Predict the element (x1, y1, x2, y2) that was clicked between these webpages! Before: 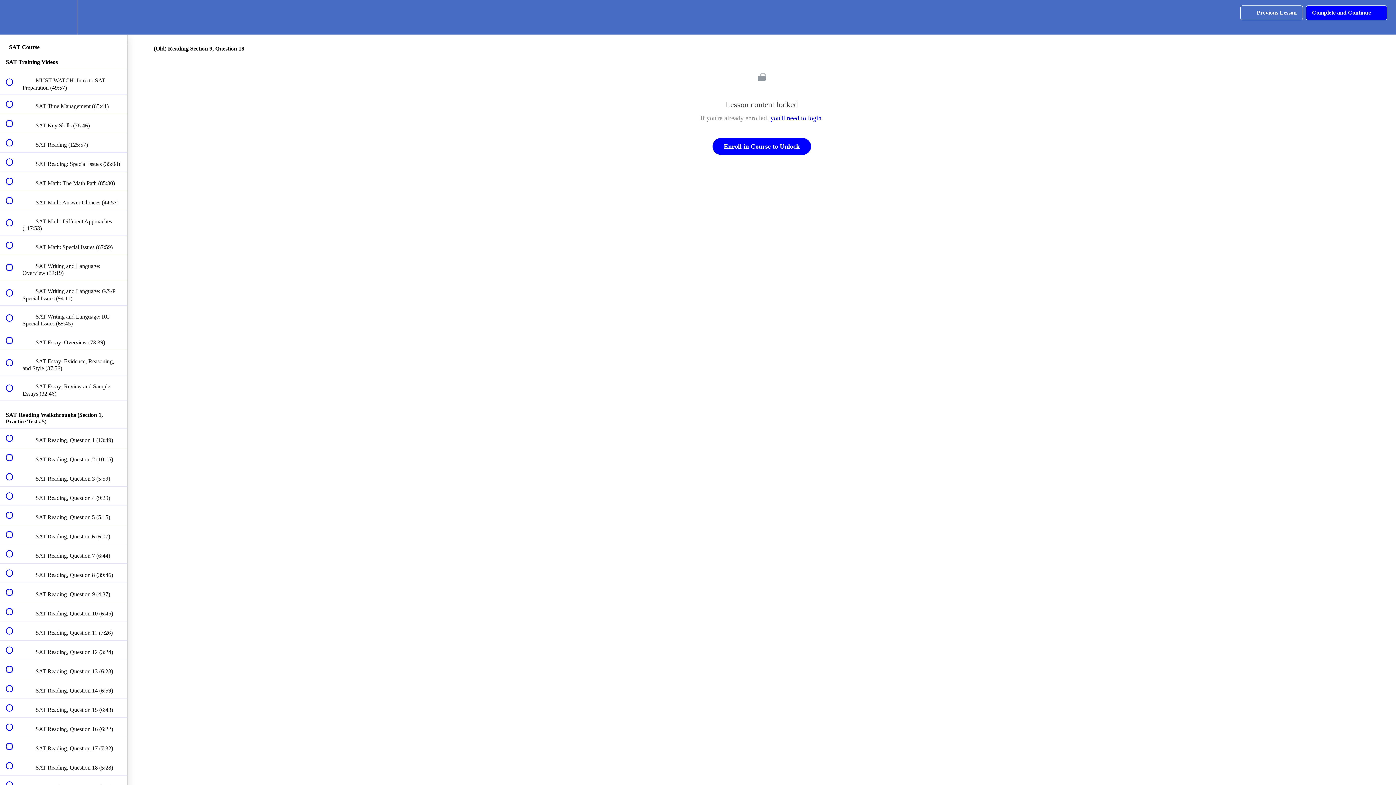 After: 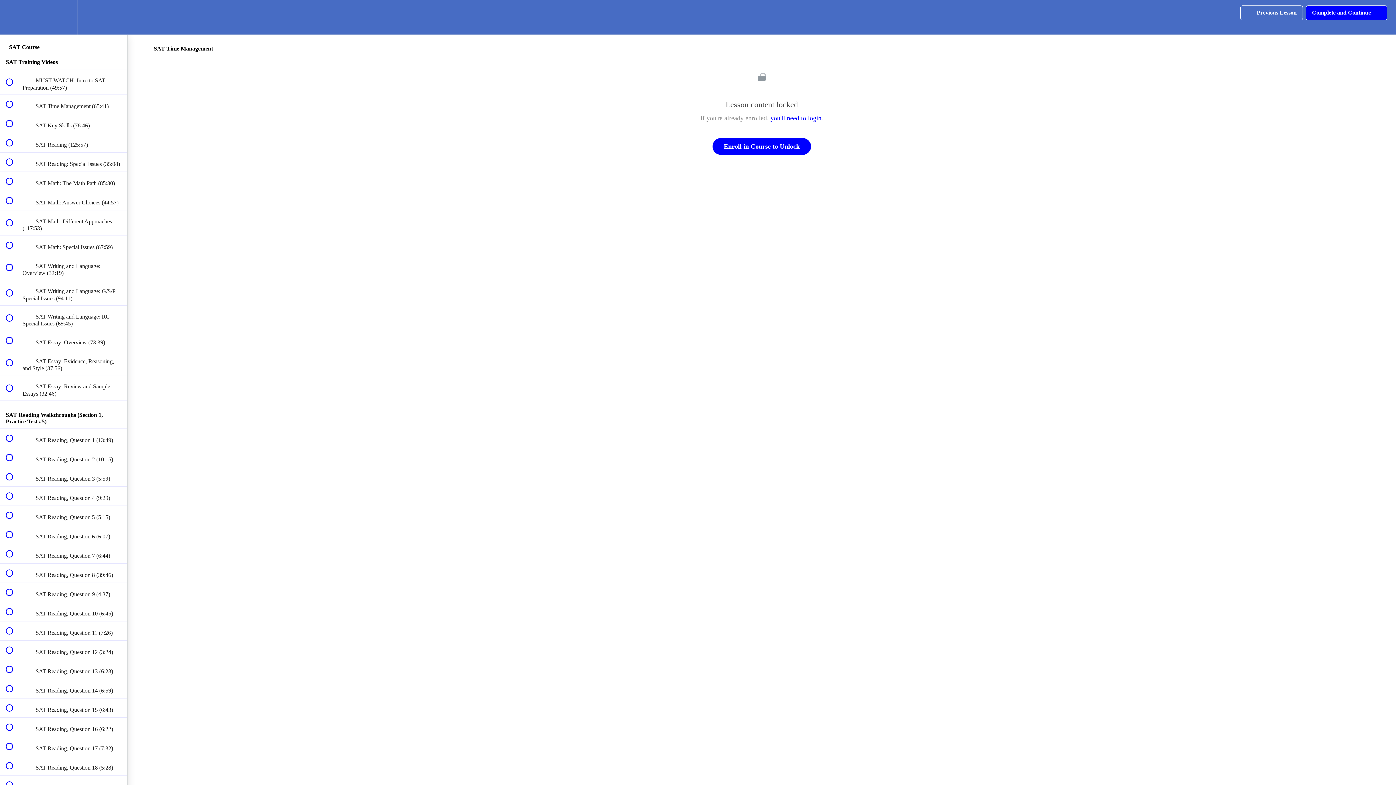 Action: label:  
 SAT Time Management (65:41) bbox: (0, 94, 127, 113)